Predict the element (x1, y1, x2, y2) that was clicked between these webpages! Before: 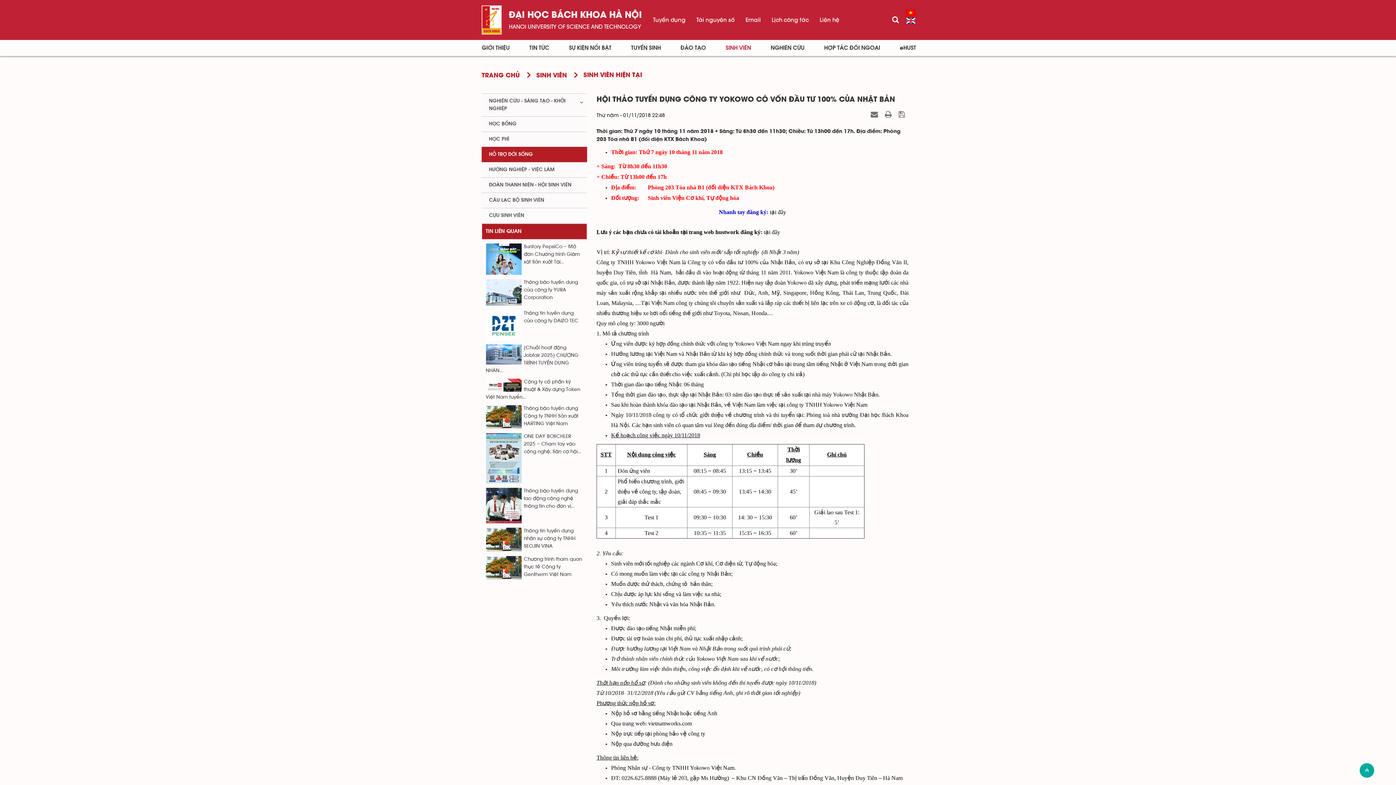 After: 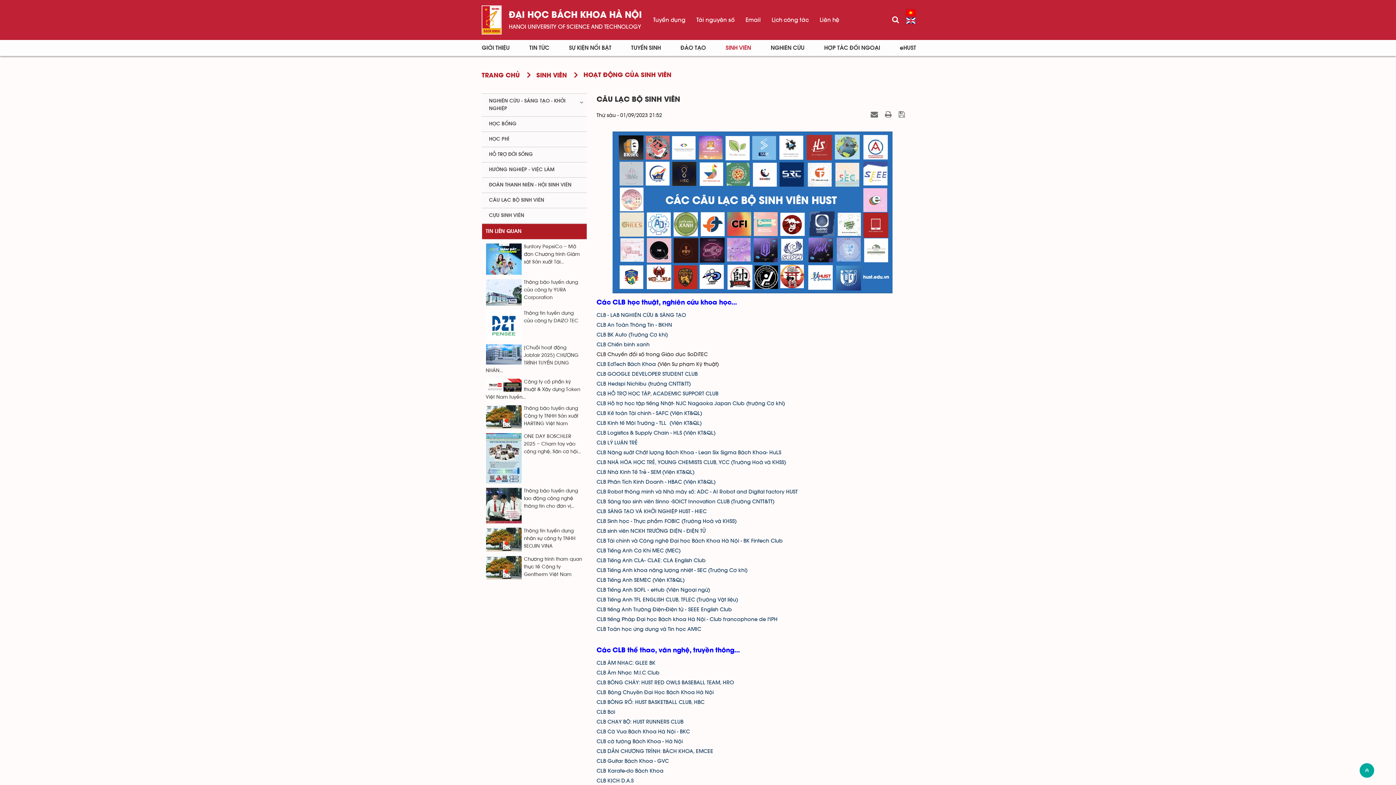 Action: label: CÂU LẠC BỘ SINH VIÊN bbox: (481, 192, 587, 208)